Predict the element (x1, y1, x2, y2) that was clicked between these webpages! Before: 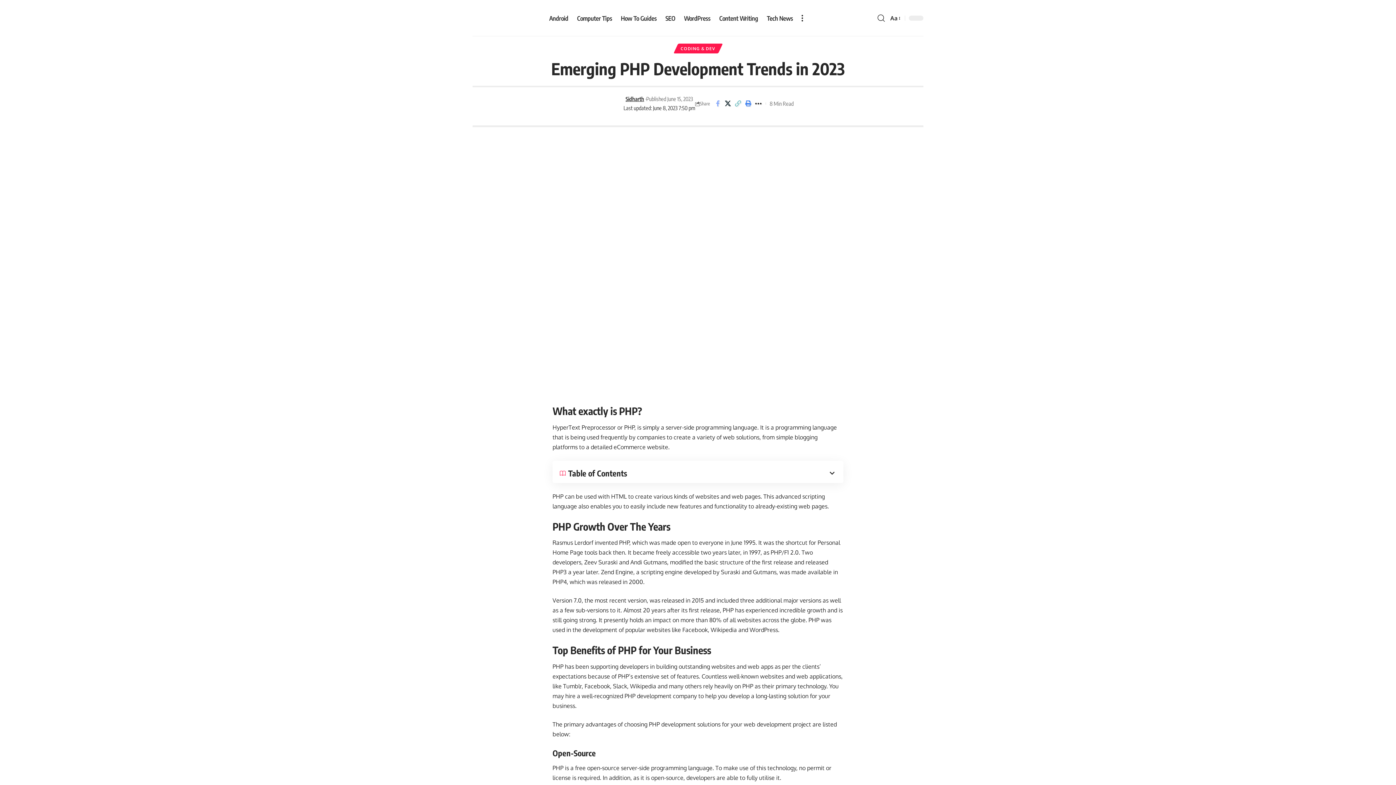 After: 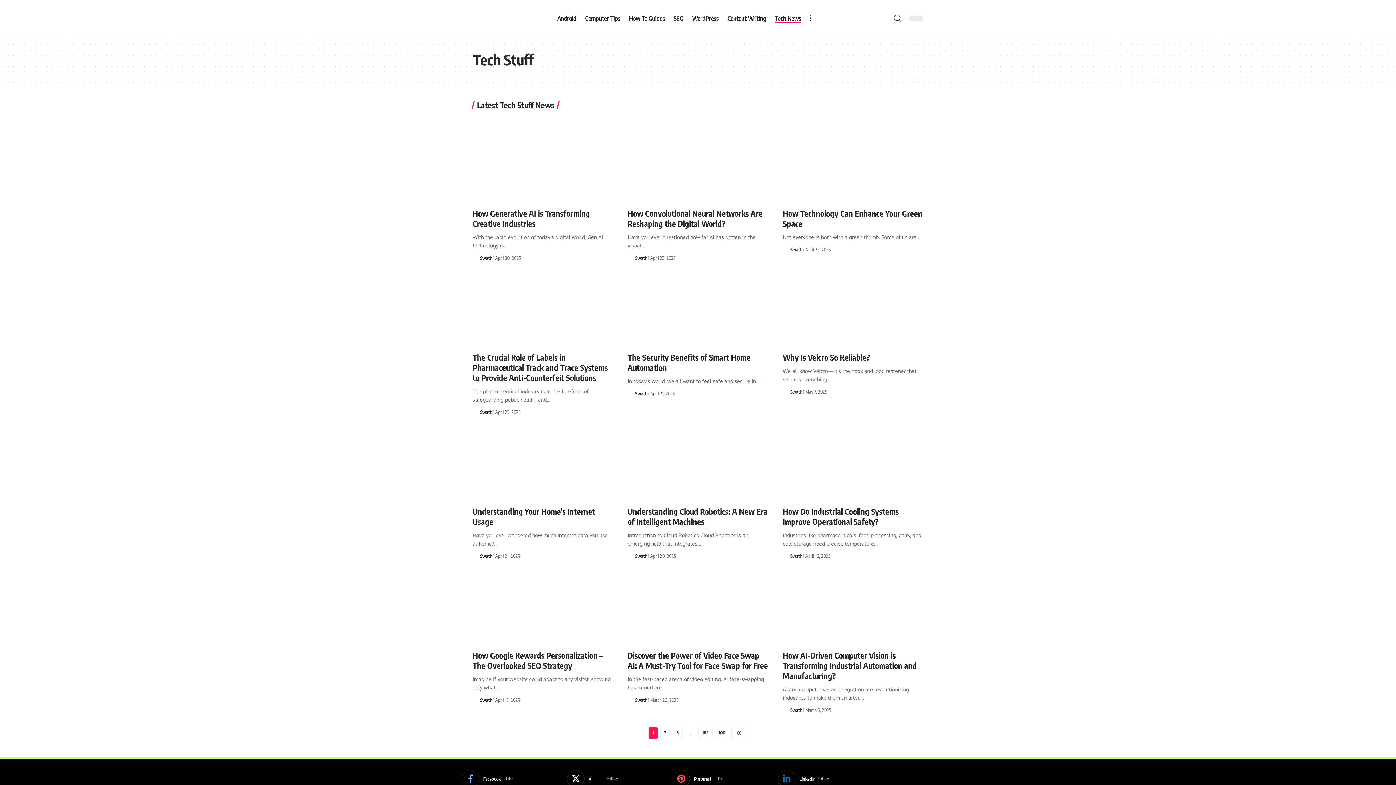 Action: label: Tech News bbox: (762, 0, 797, 36)